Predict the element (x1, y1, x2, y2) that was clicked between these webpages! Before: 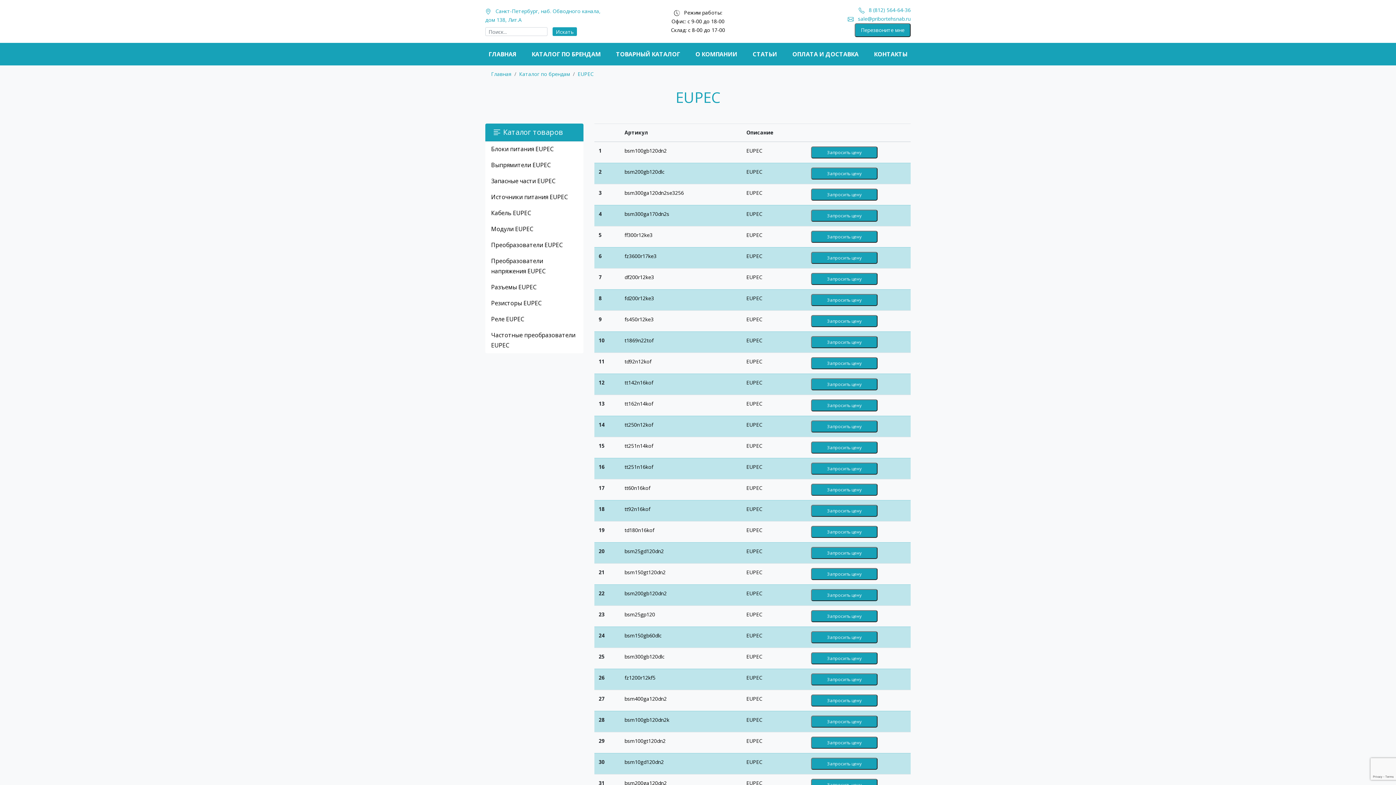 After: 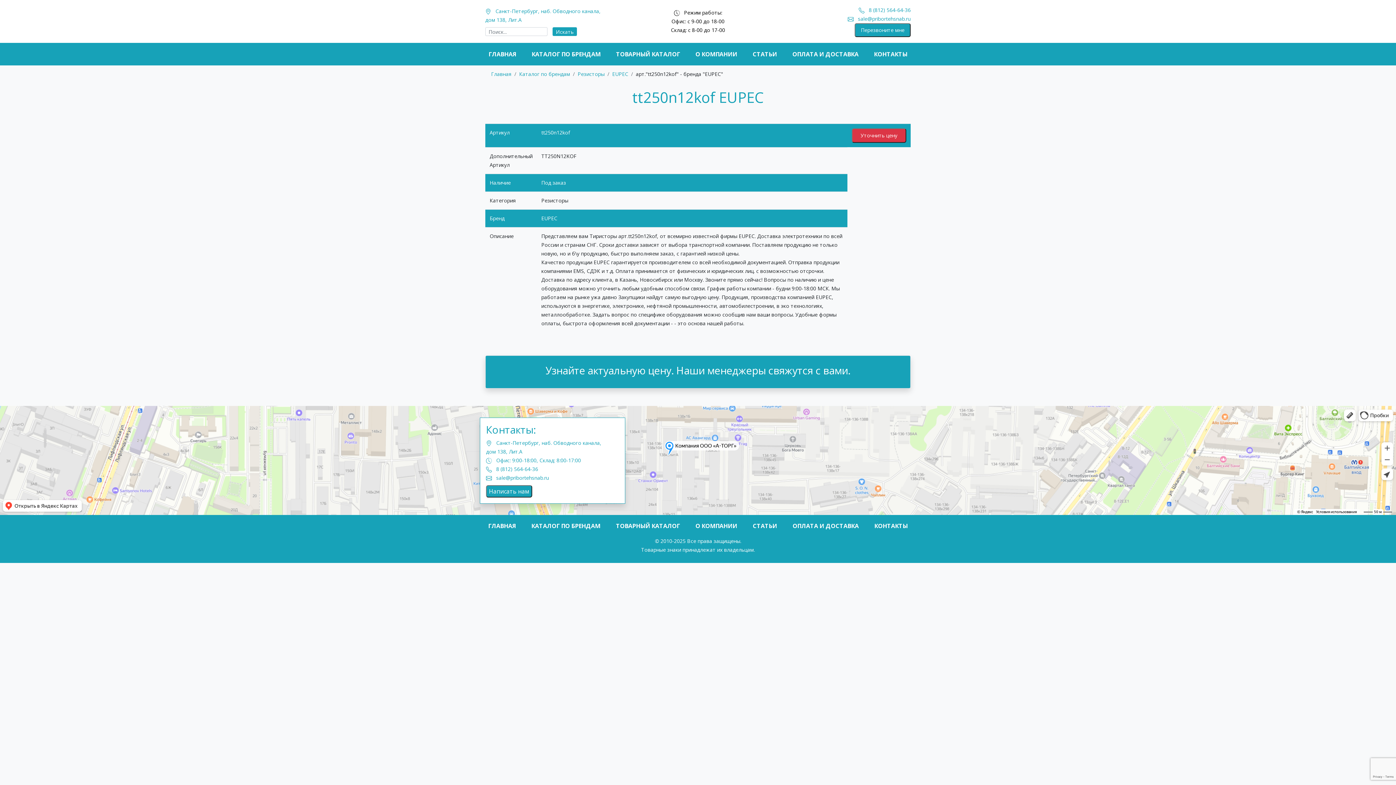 Action: bbox: (624, 421, 653, 428) label: tt250n12kof